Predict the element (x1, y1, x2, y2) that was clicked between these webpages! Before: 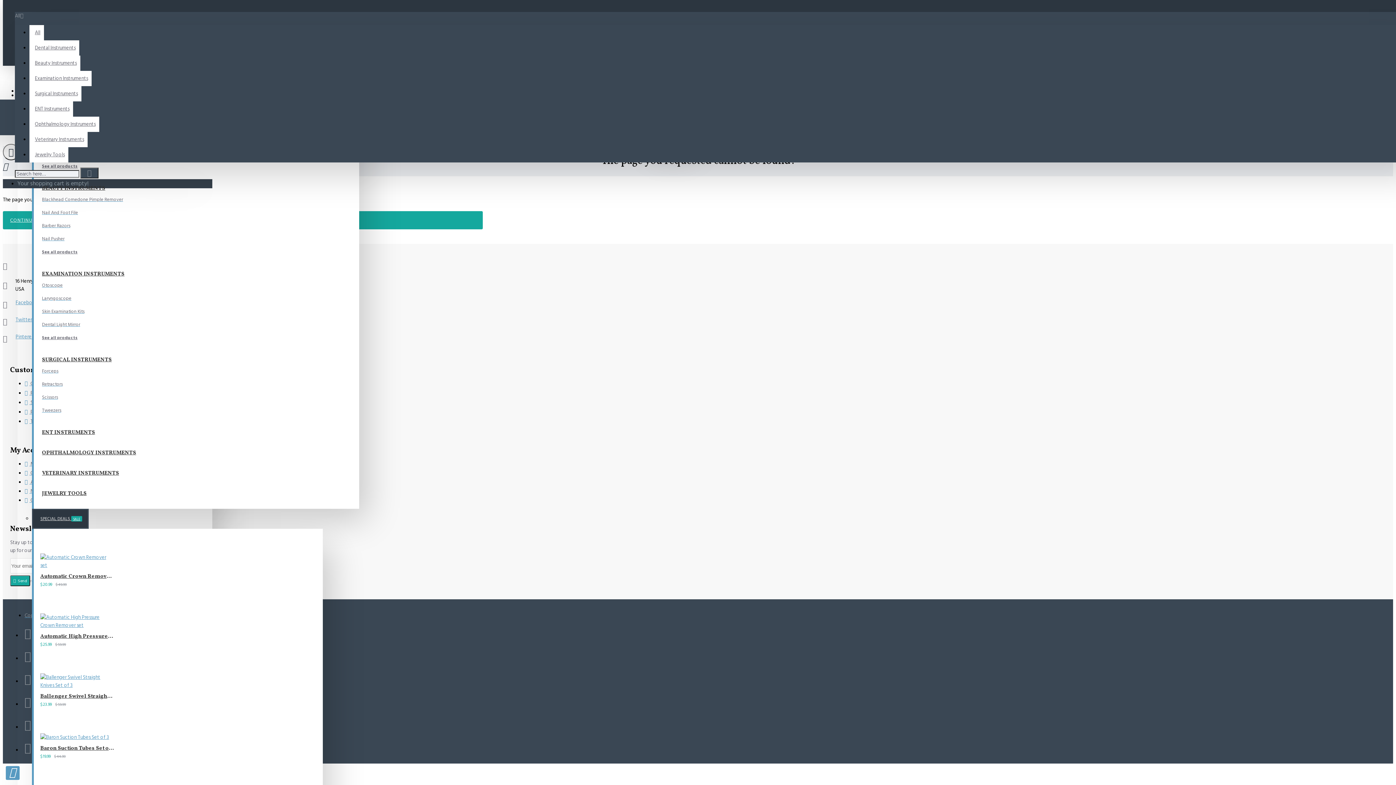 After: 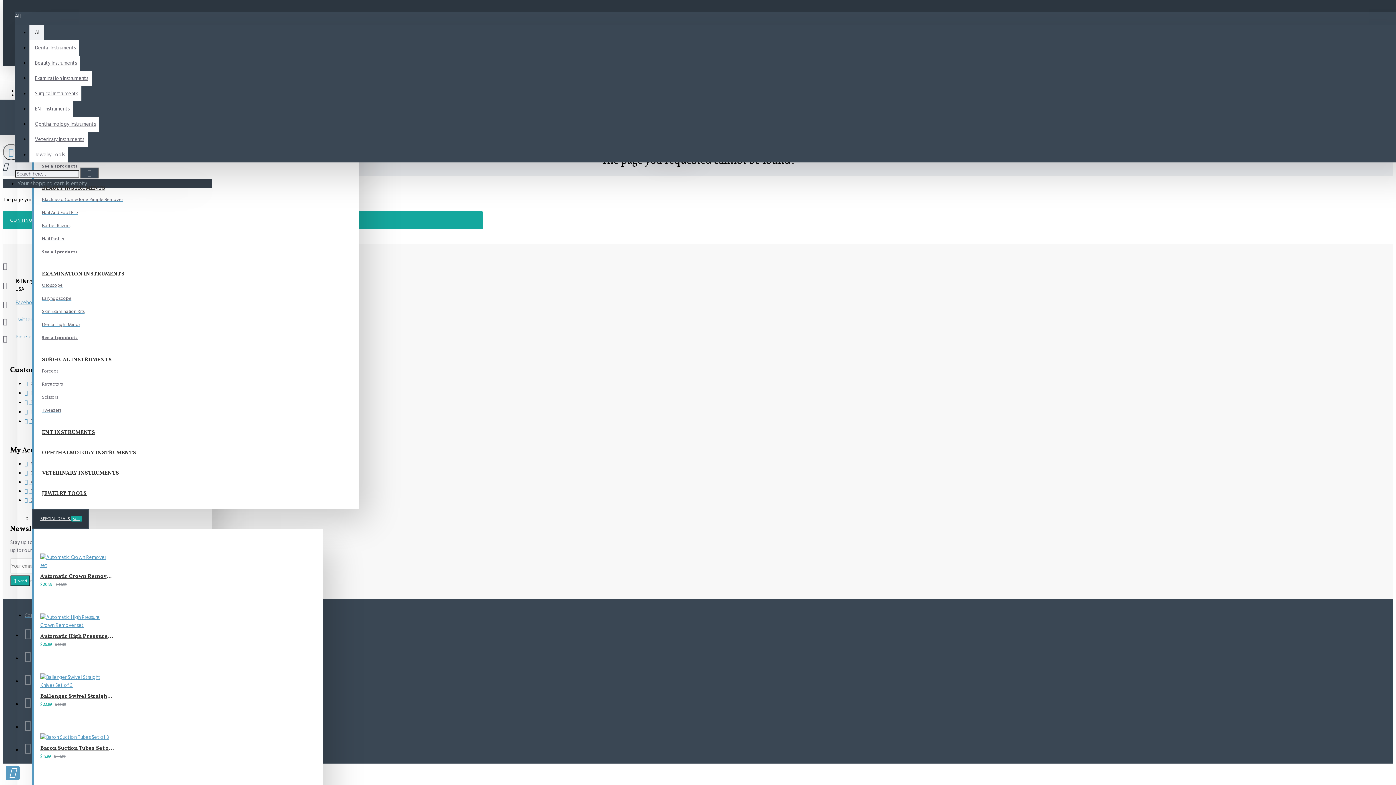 Action: label: All bbox: (29, 25, 44, 40)